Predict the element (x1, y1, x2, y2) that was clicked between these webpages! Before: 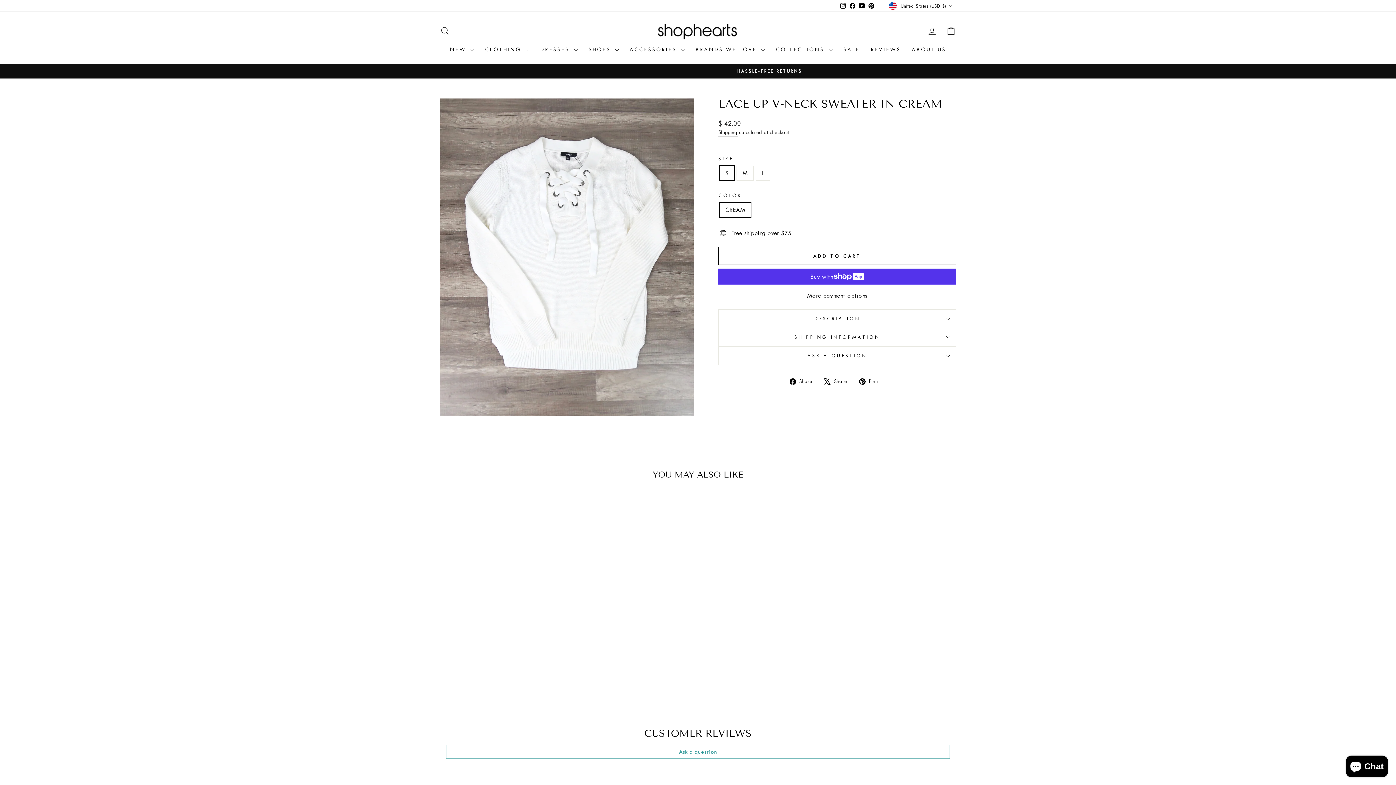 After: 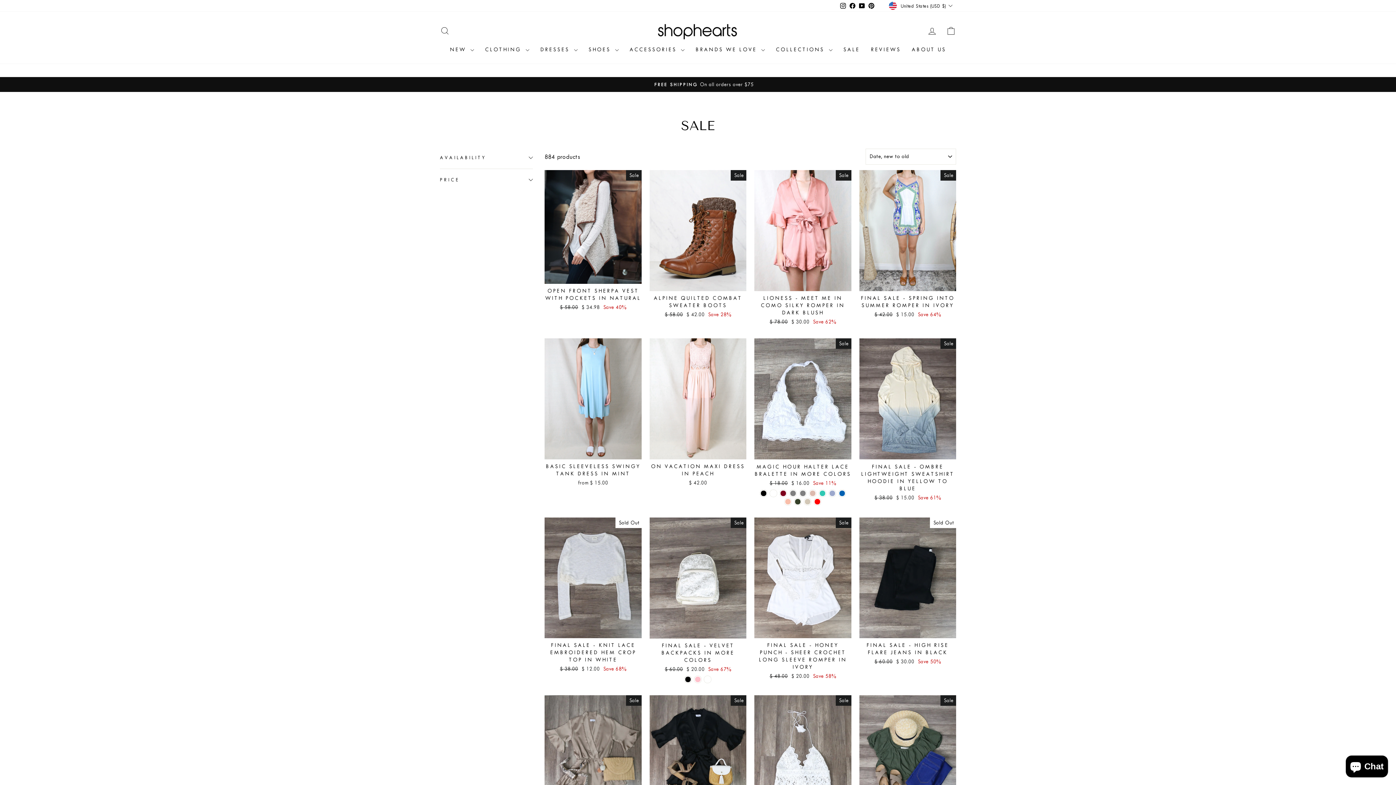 Action: bbox: (838, 43, 865, 56) label: SALE